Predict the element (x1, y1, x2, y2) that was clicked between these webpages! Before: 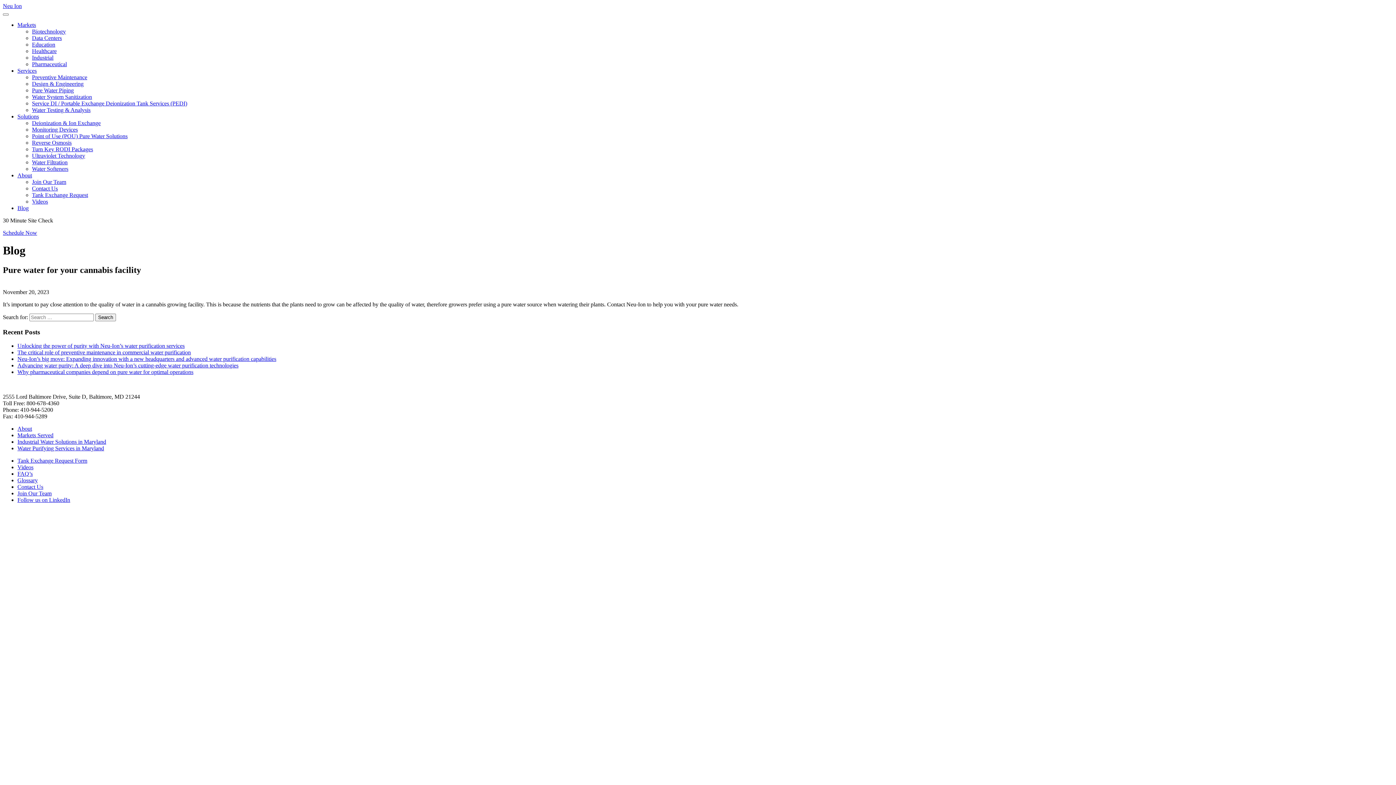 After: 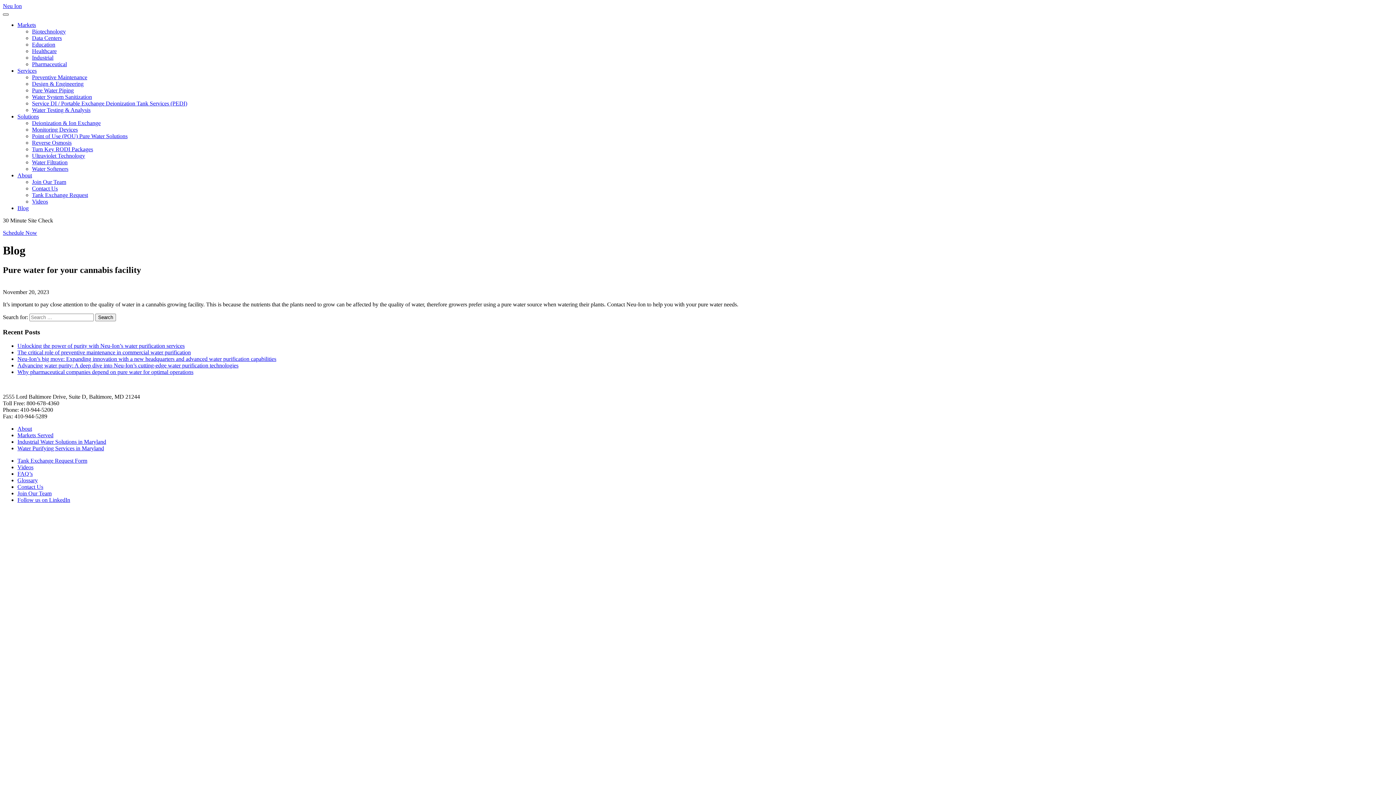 Action: bbox: (2, 13, 8, 15)